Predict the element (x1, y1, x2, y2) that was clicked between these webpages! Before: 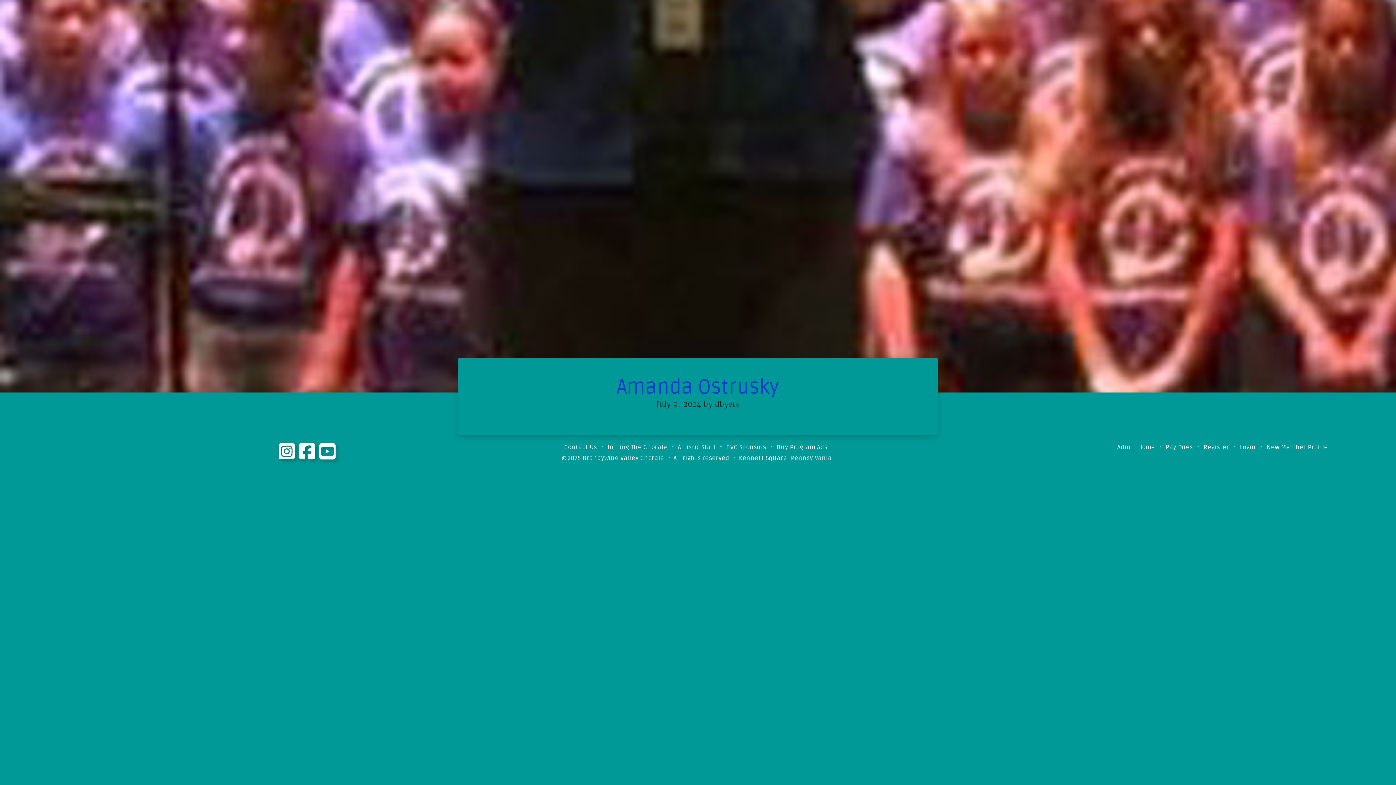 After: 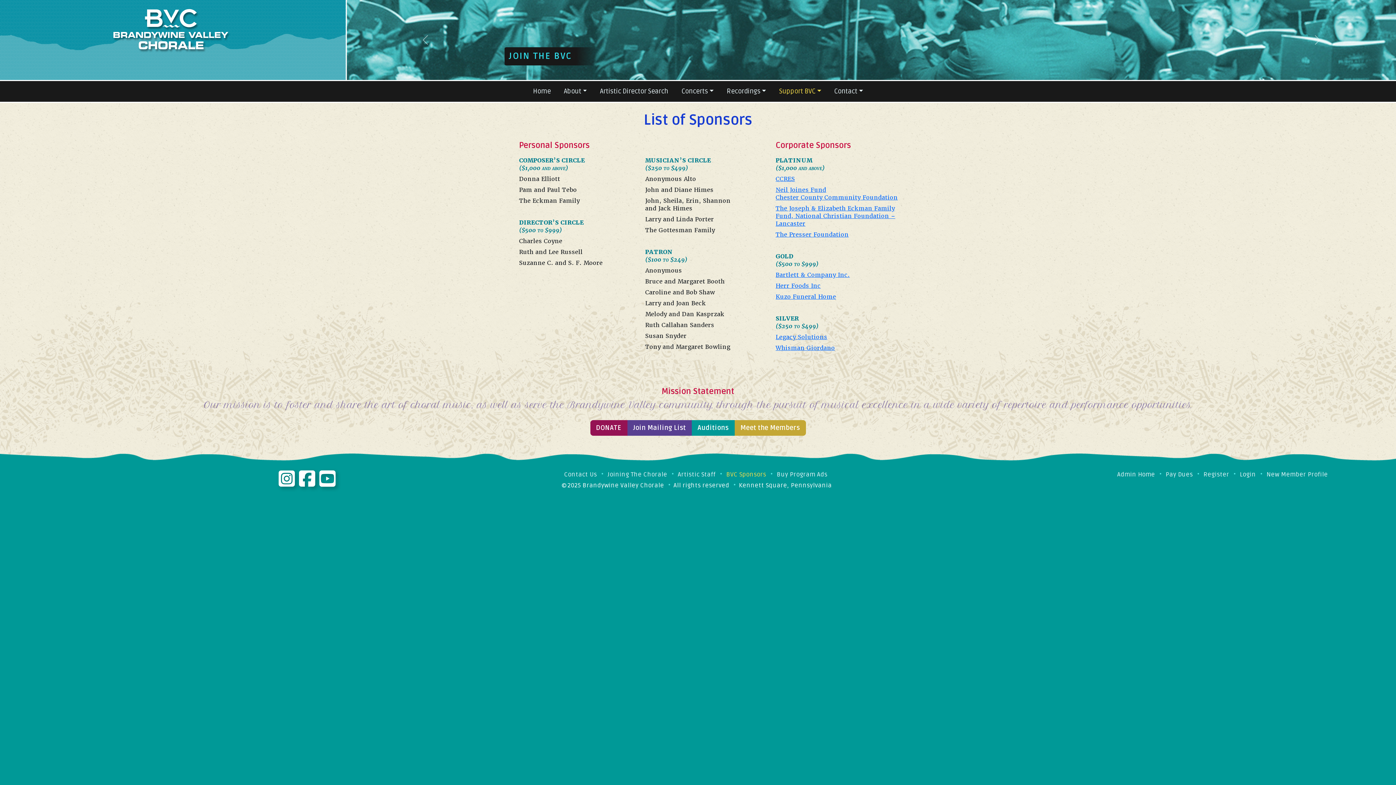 Action: label: BVC Sponsors bbox: (726, 442, 772, 453)